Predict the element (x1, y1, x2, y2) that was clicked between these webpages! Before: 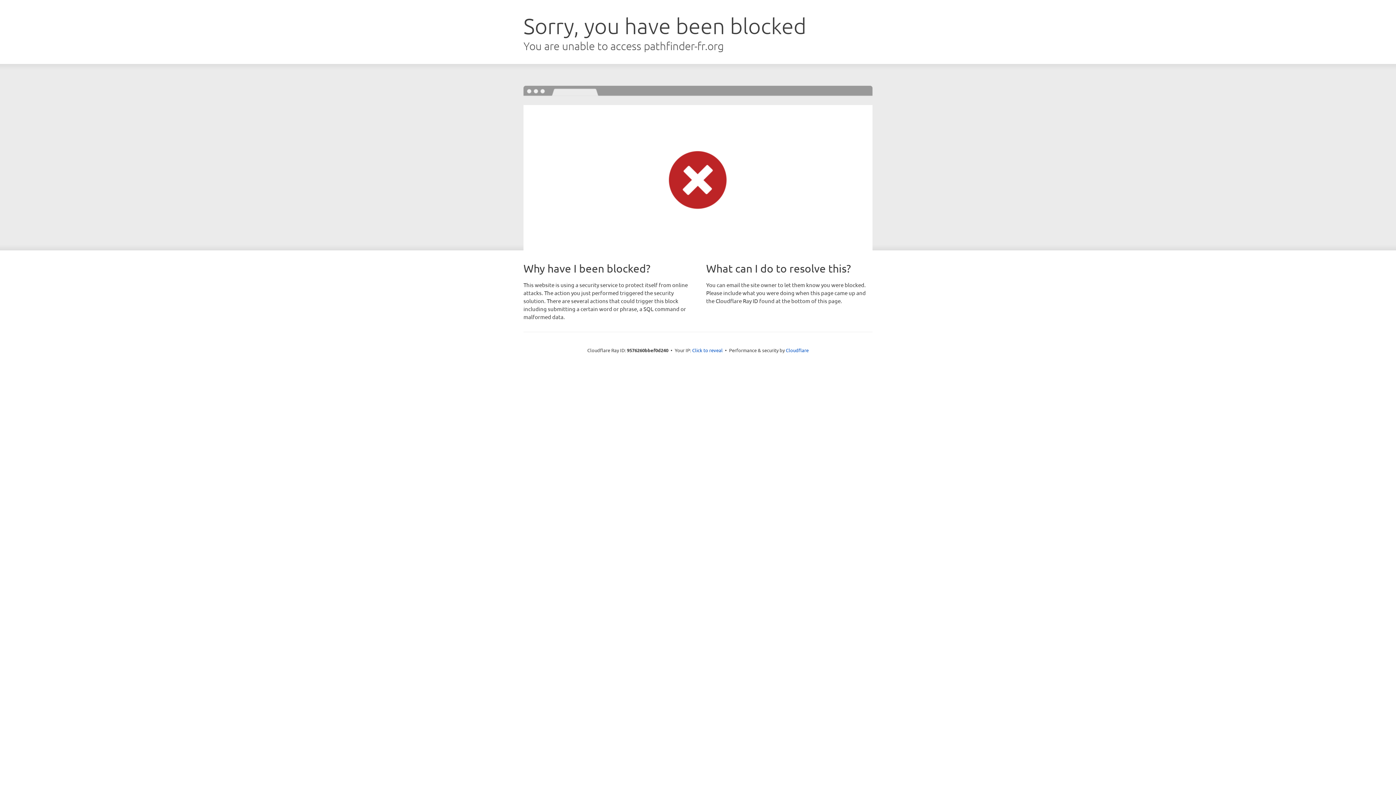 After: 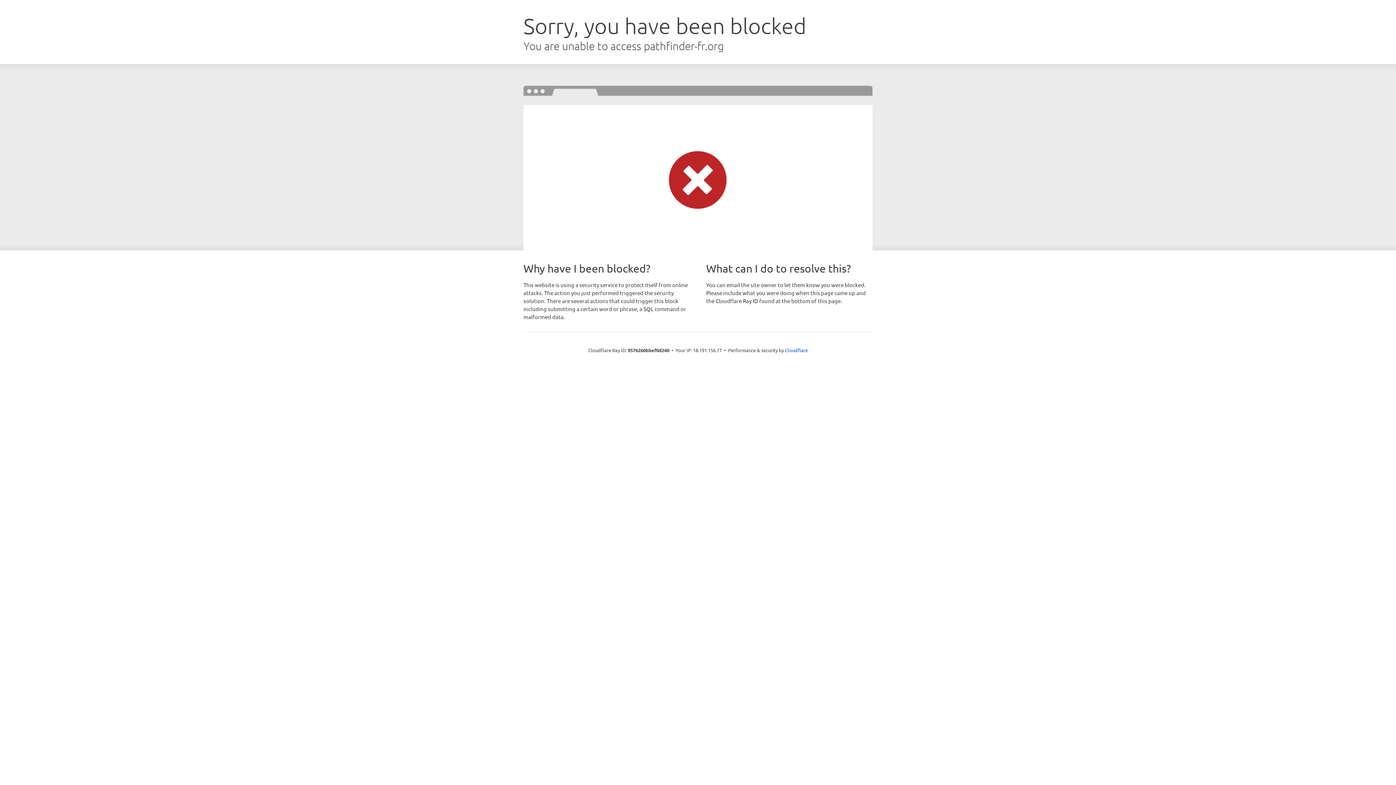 Action: bbox: (692, 346, 722, 353) label: Click to reveal